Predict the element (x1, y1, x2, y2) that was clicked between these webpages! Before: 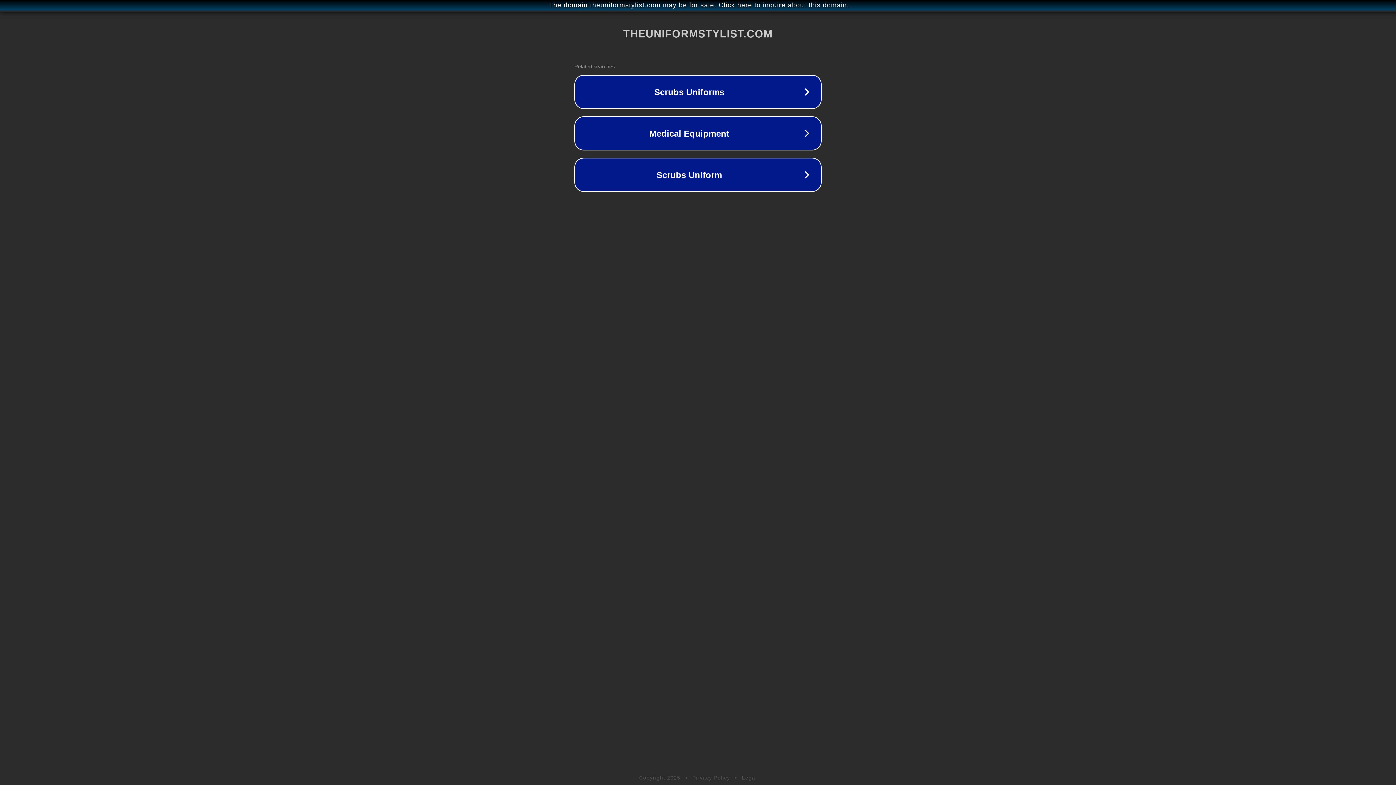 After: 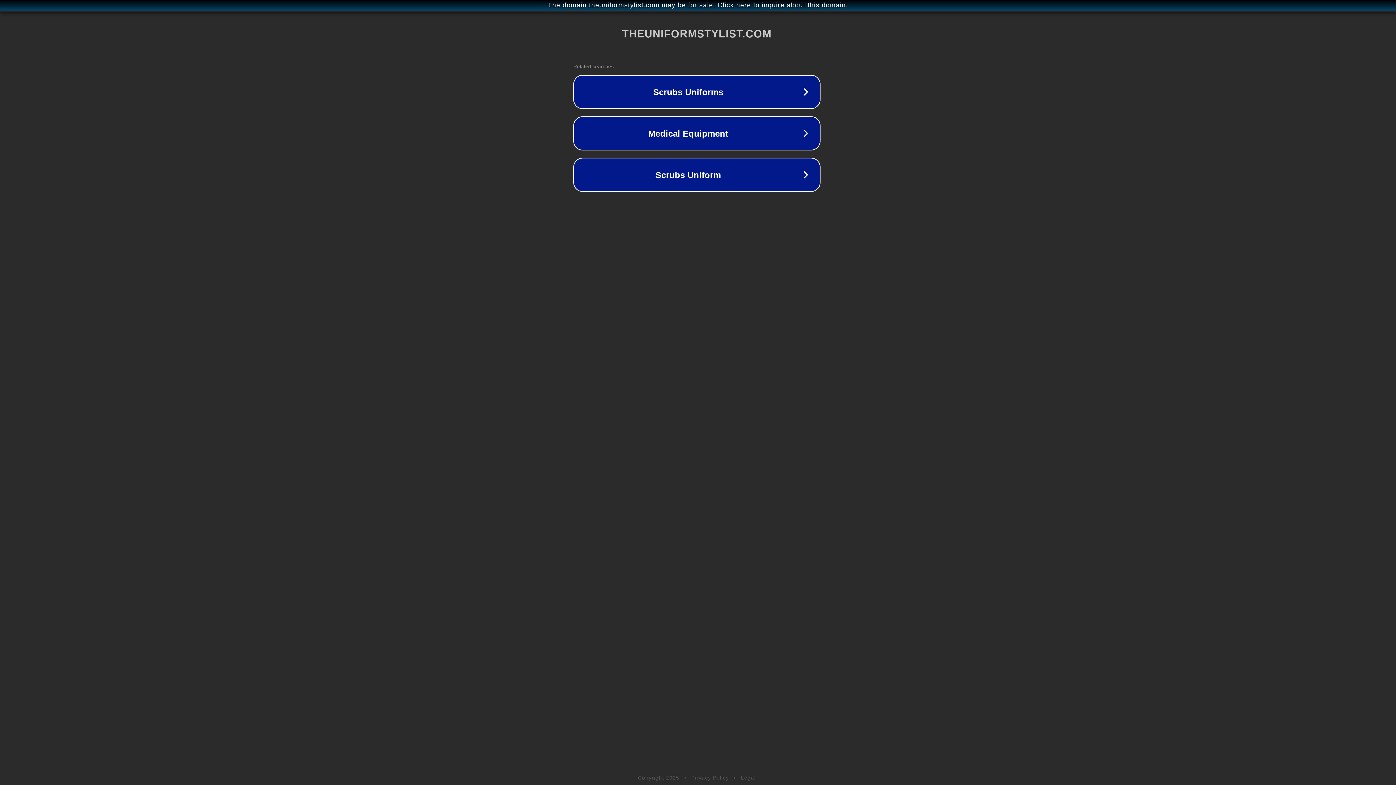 Action: label: The domain theuniformstylist.com may be for sale. Click here to inquire about this domain. bbox: (1, 1, 1397, 9)